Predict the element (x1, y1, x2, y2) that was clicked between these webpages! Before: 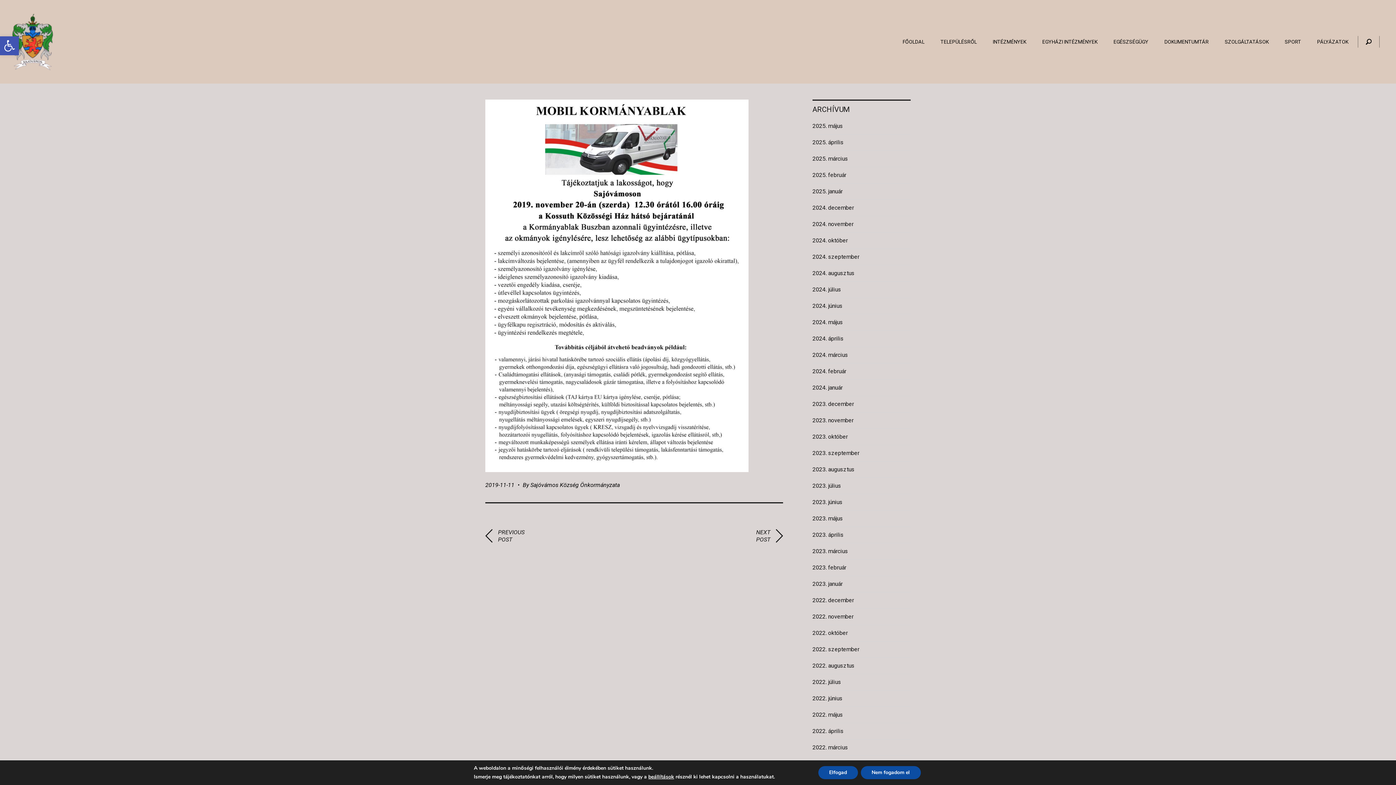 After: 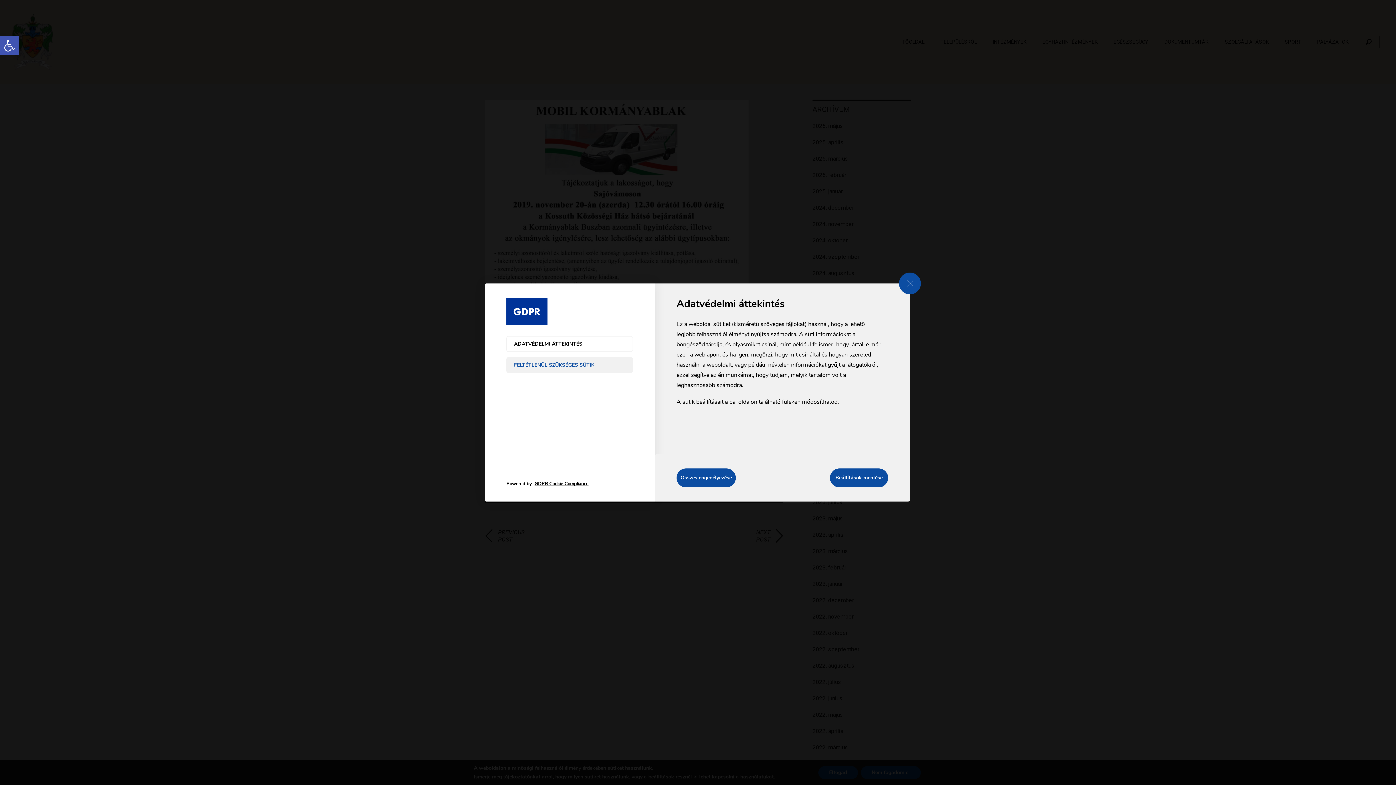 Action: label: beállítások bbox: (648, 773, 674, 781)